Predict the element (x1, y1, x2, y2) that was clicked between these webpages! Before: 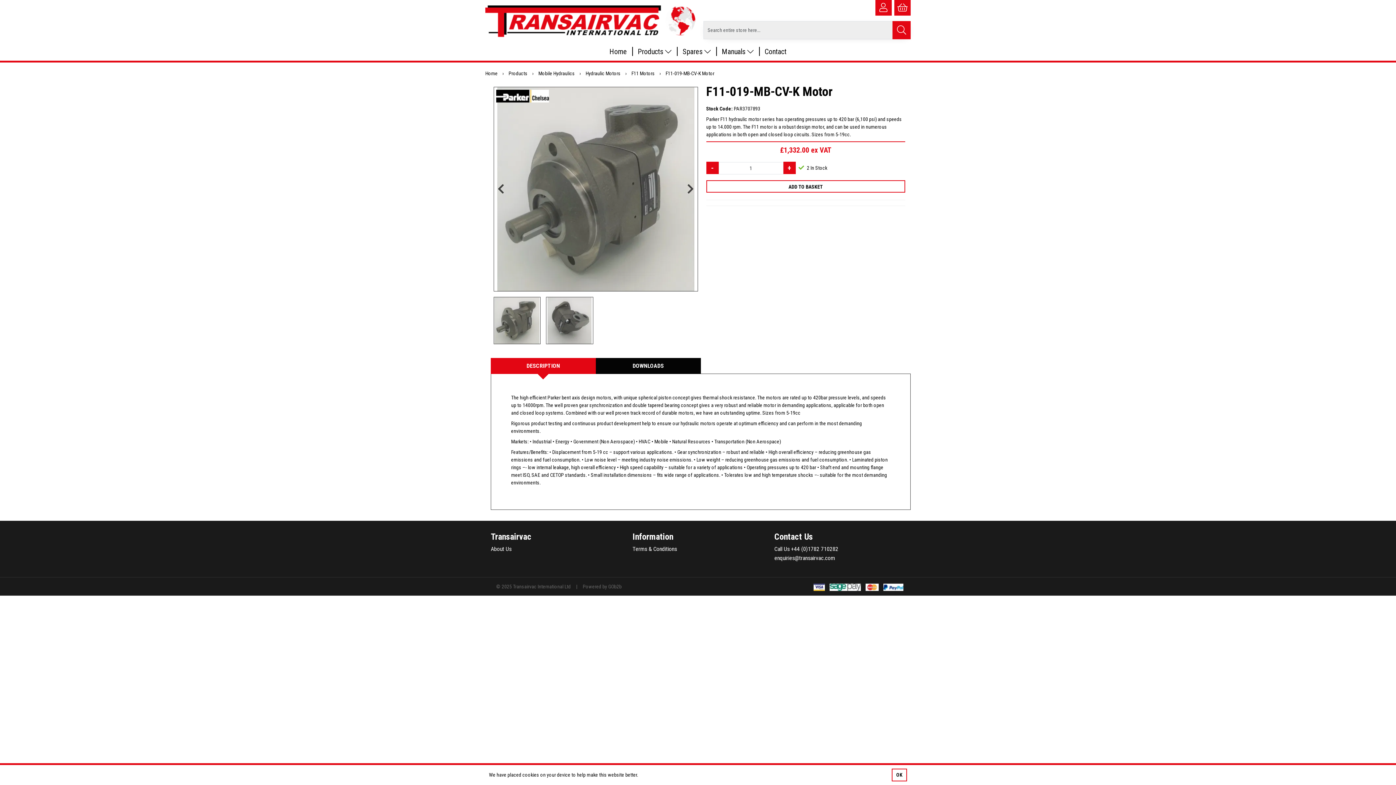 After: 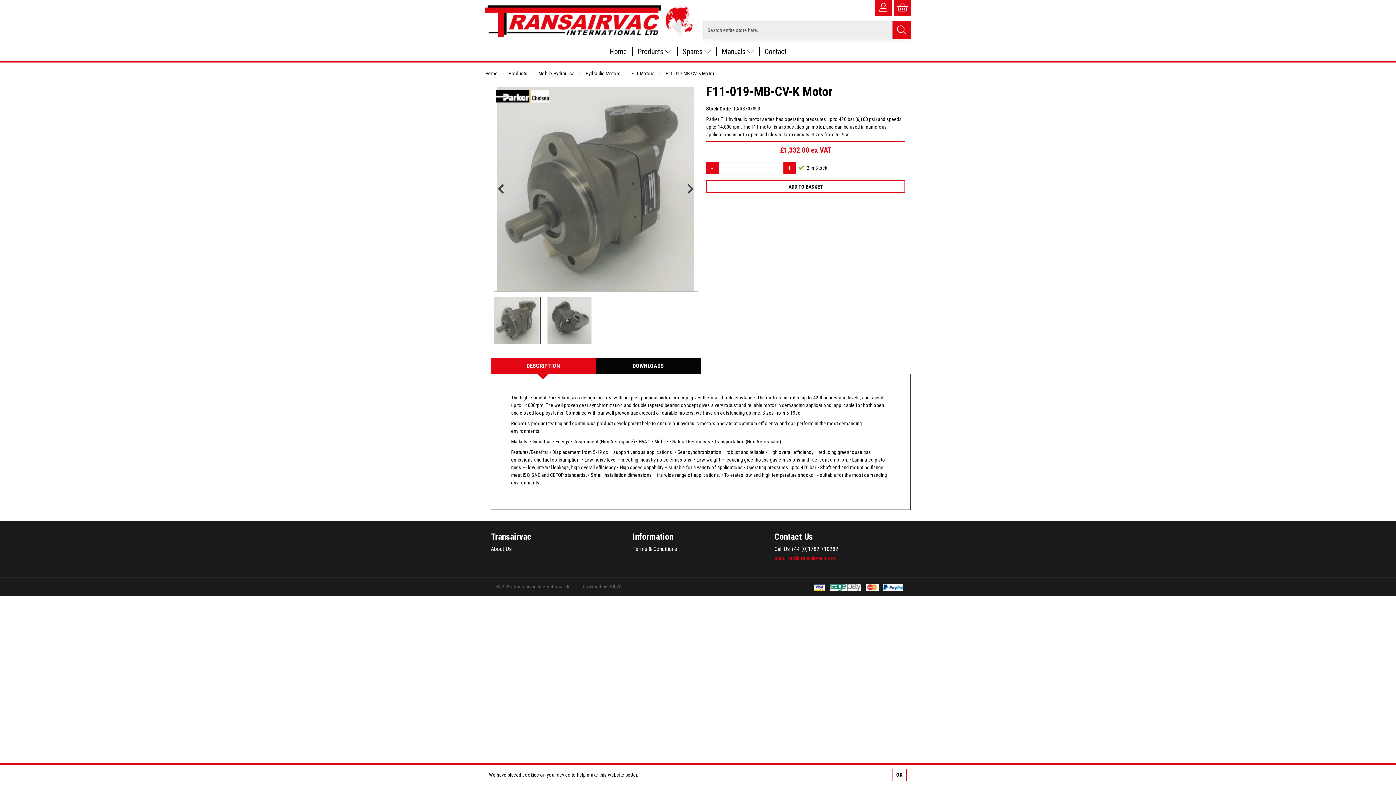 Action: label: enquiries@transairvac.com bbox: (774, 555, 835, 561)